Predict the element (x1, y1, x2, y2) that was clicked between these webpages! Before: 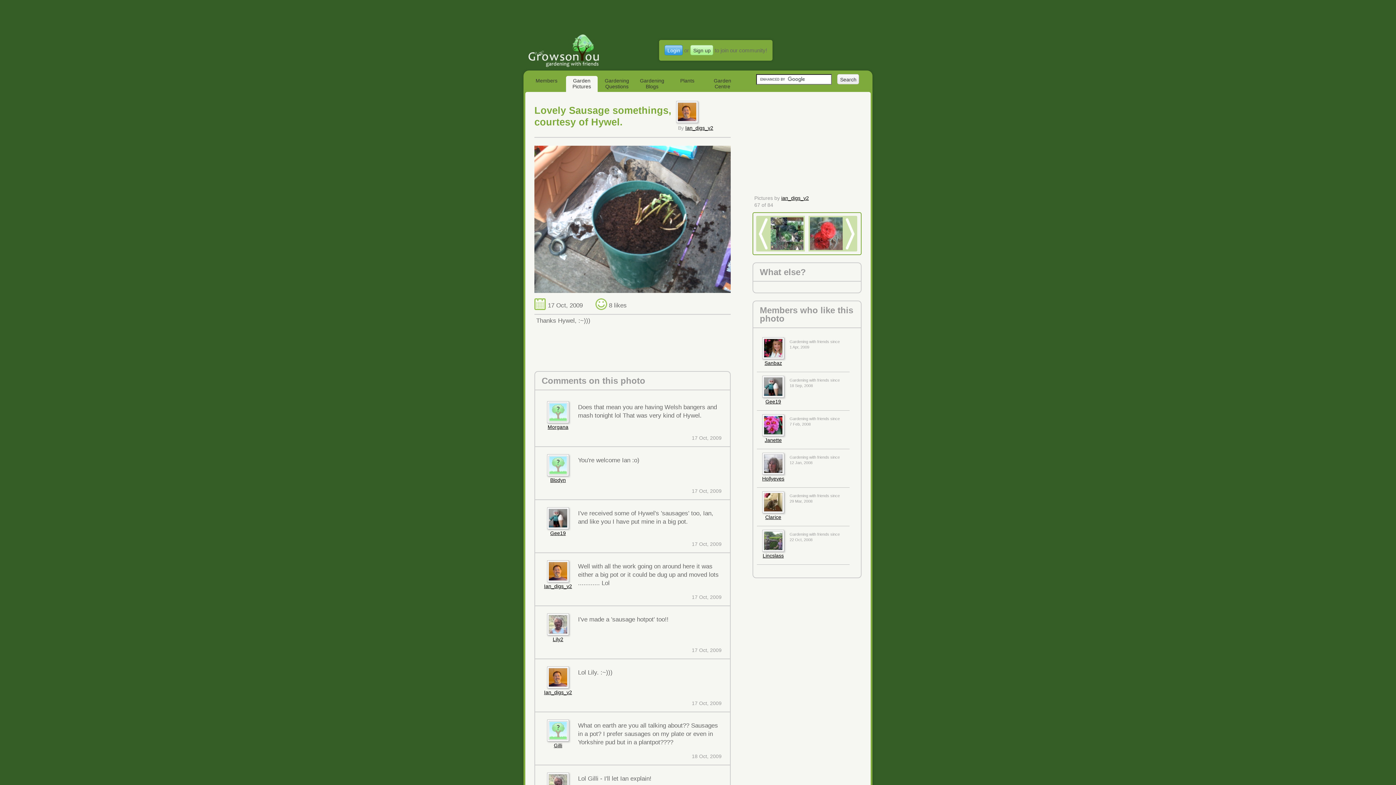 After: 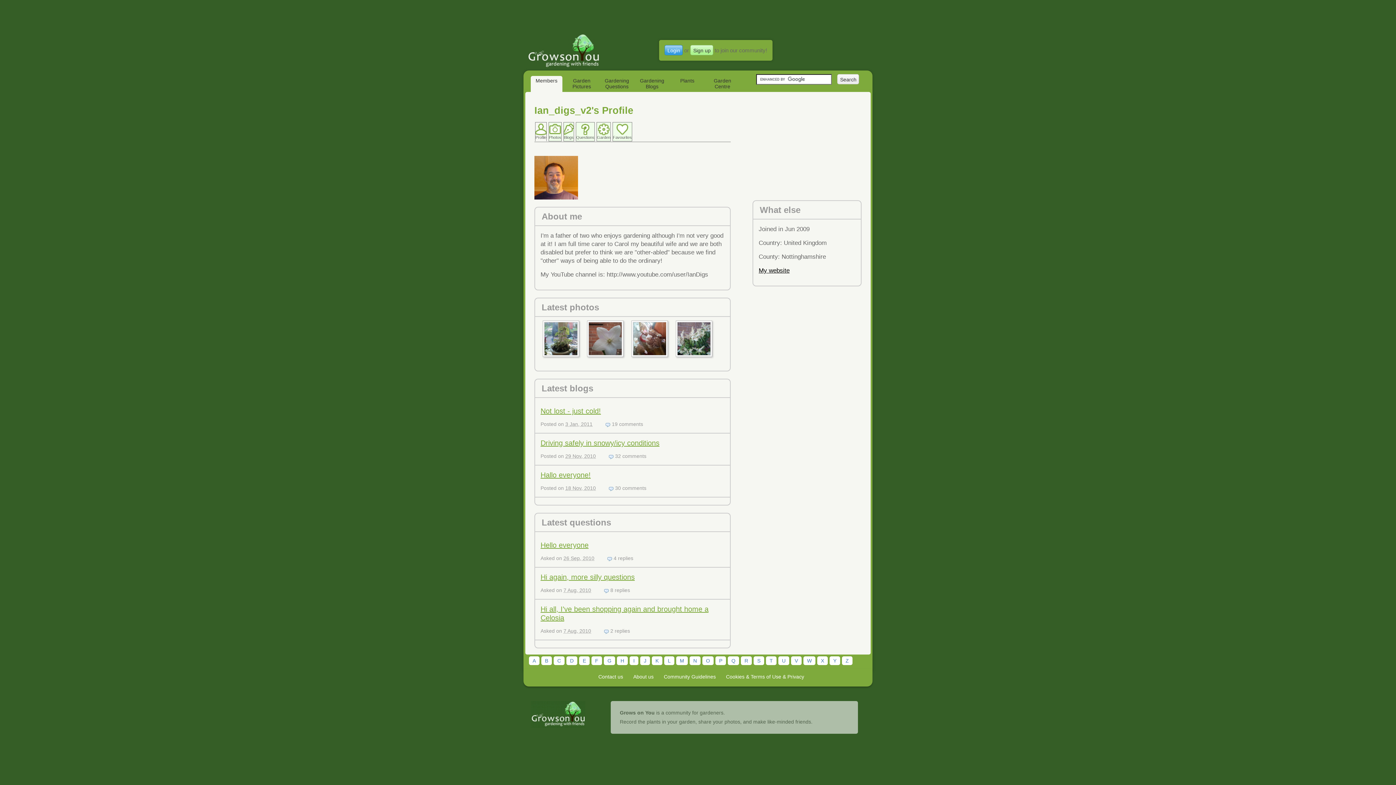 Action: label: Ian_digs_v2 bbox: (544, 689, 572, 695)